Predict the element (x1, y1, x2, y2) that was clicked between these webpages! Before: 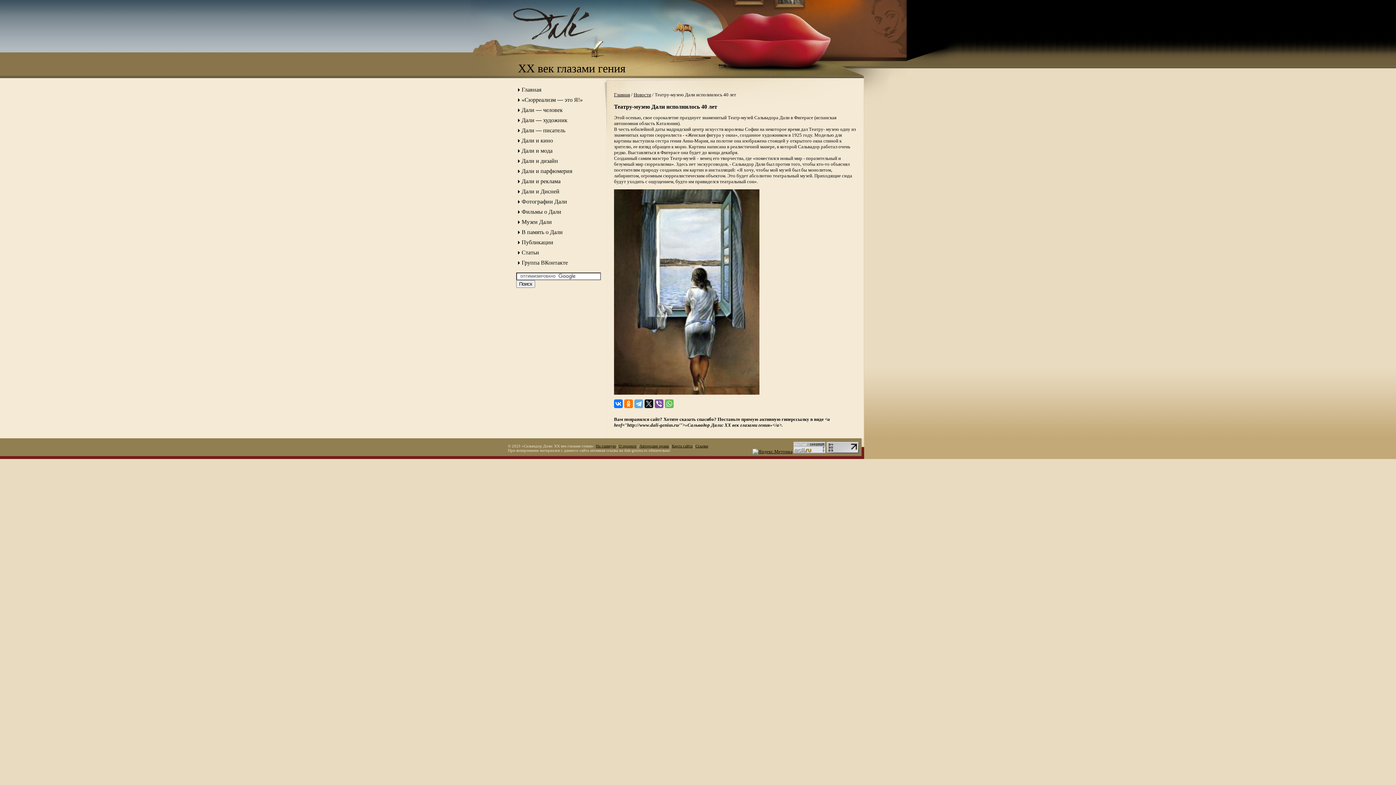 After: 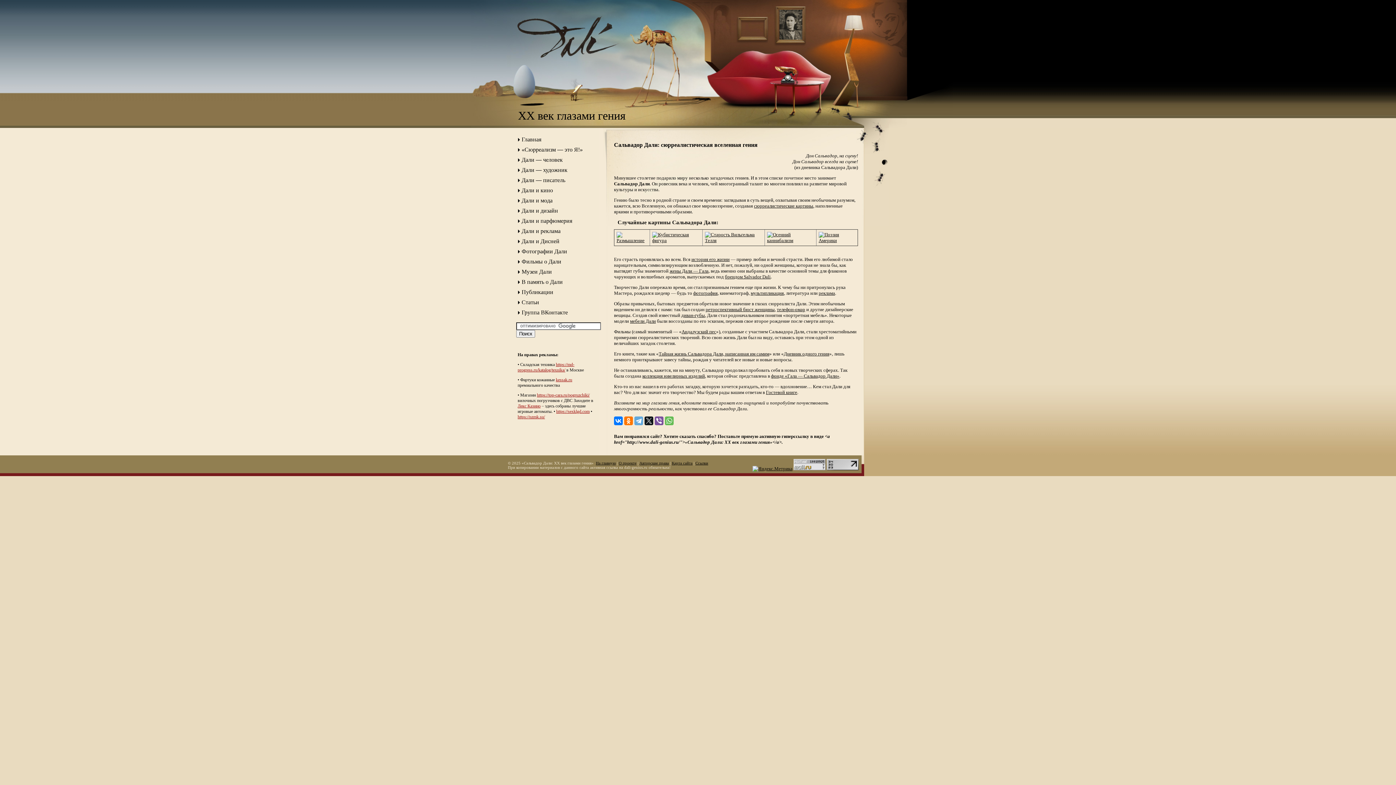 Action: bbox: (596, 444, 616, 448) label: На главную